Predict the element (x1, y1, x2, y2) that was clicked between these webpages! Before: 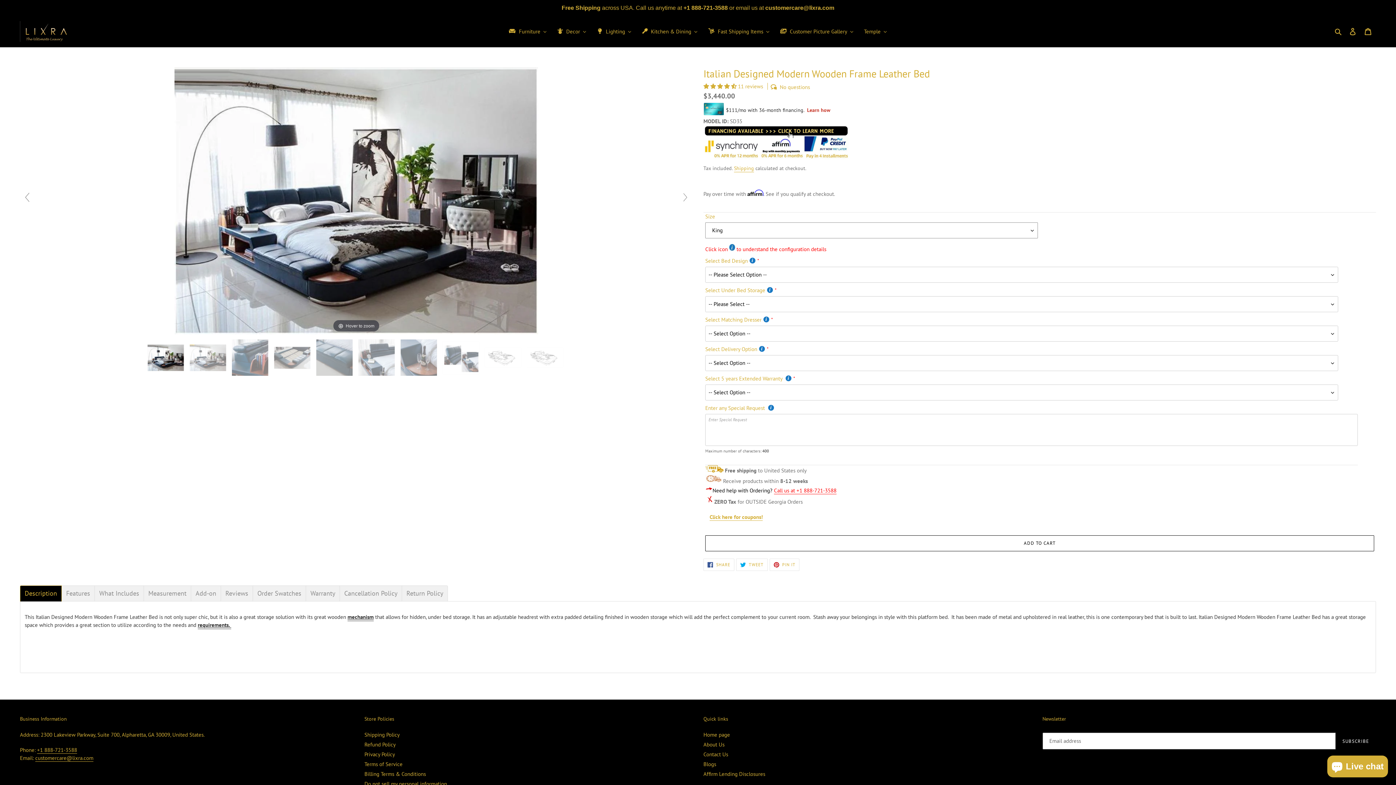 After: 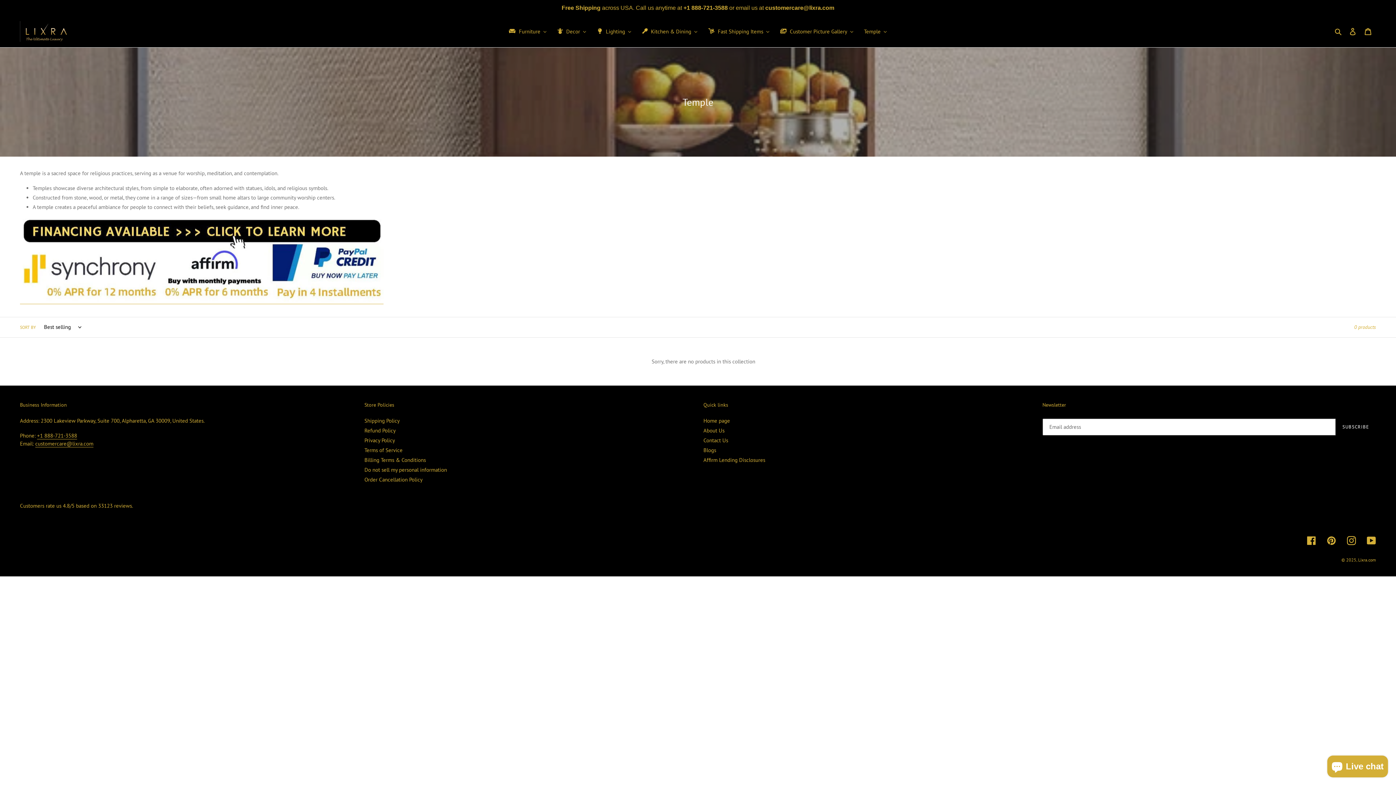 Action: bbox: (859, 26, 892, 36) label: Temple